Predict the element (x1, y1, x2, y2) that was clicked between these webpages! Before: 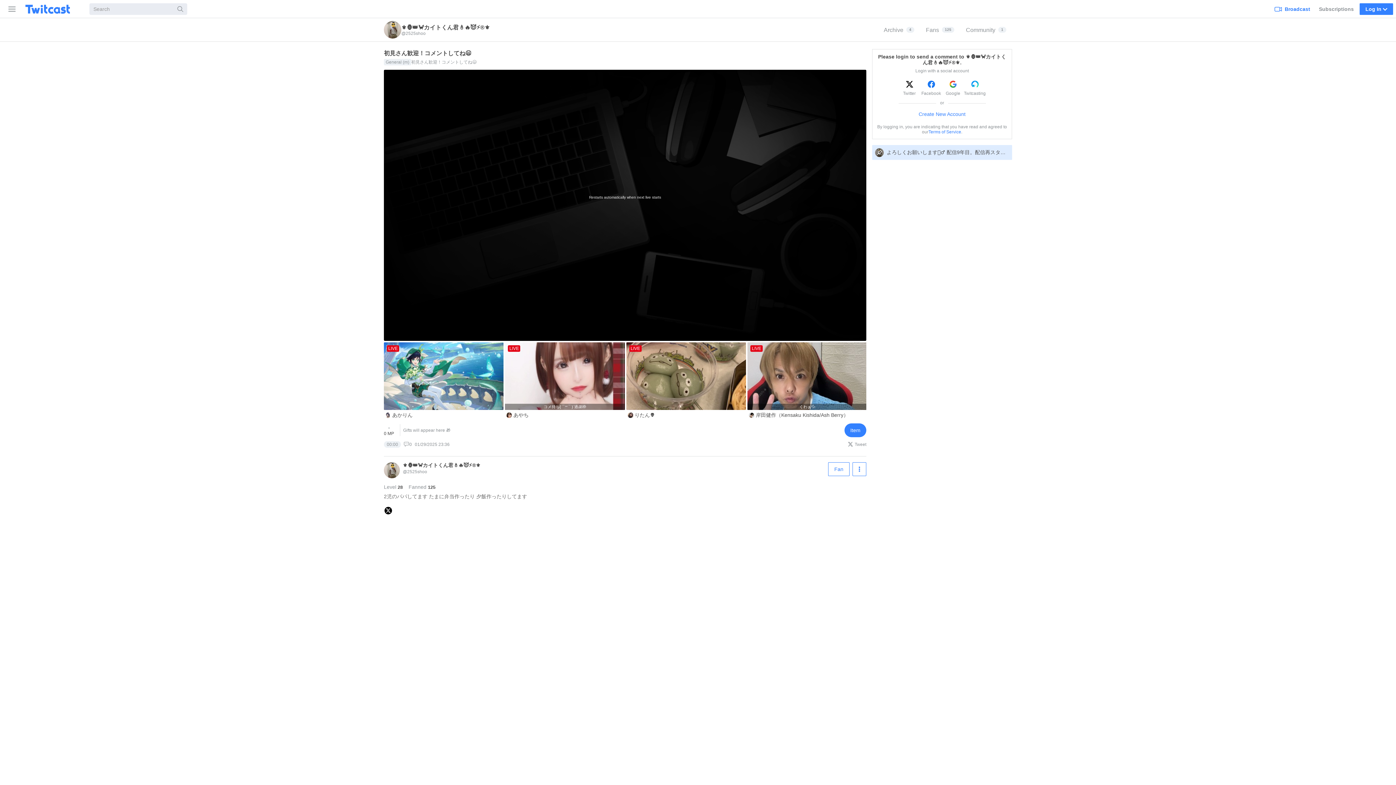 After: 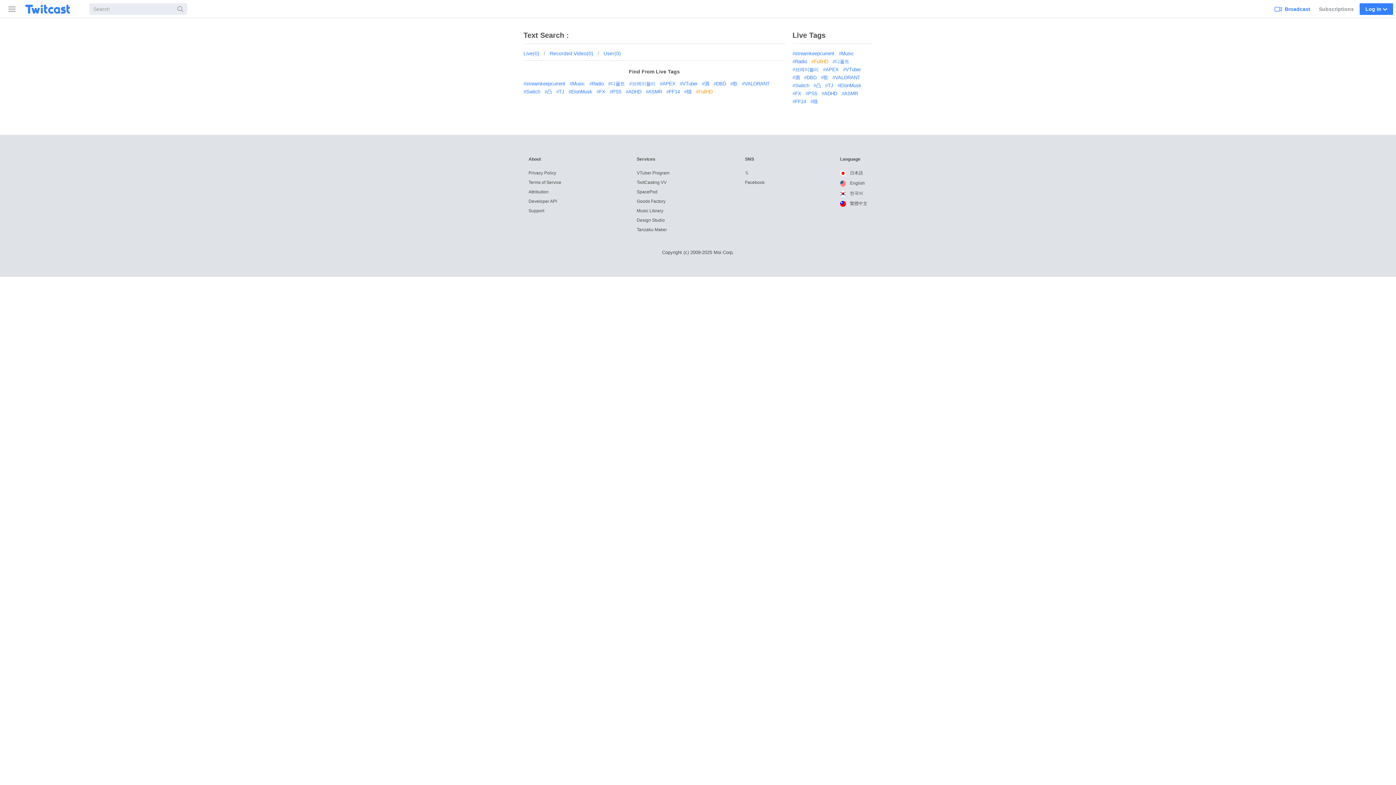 Action: bbox: (173, 3, 187, 14) label: Search